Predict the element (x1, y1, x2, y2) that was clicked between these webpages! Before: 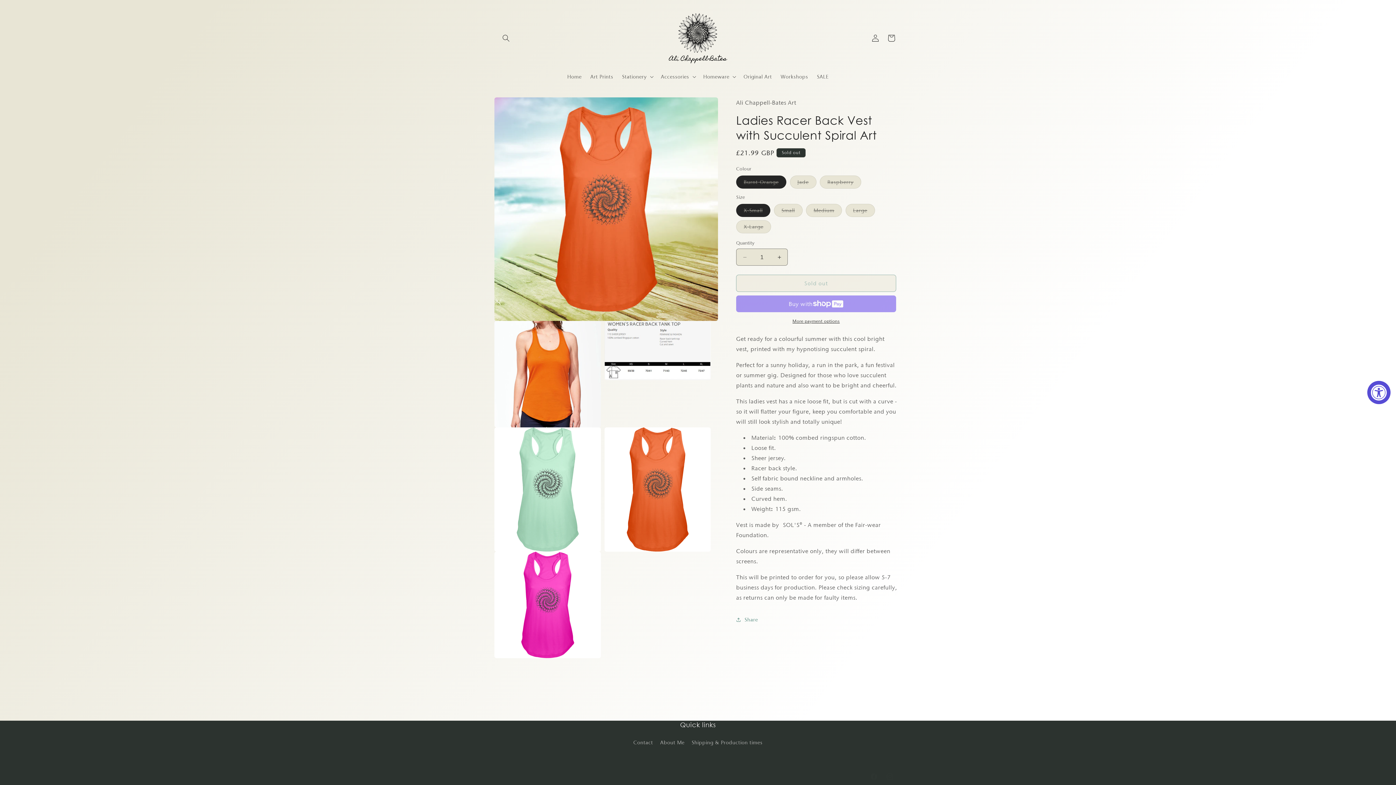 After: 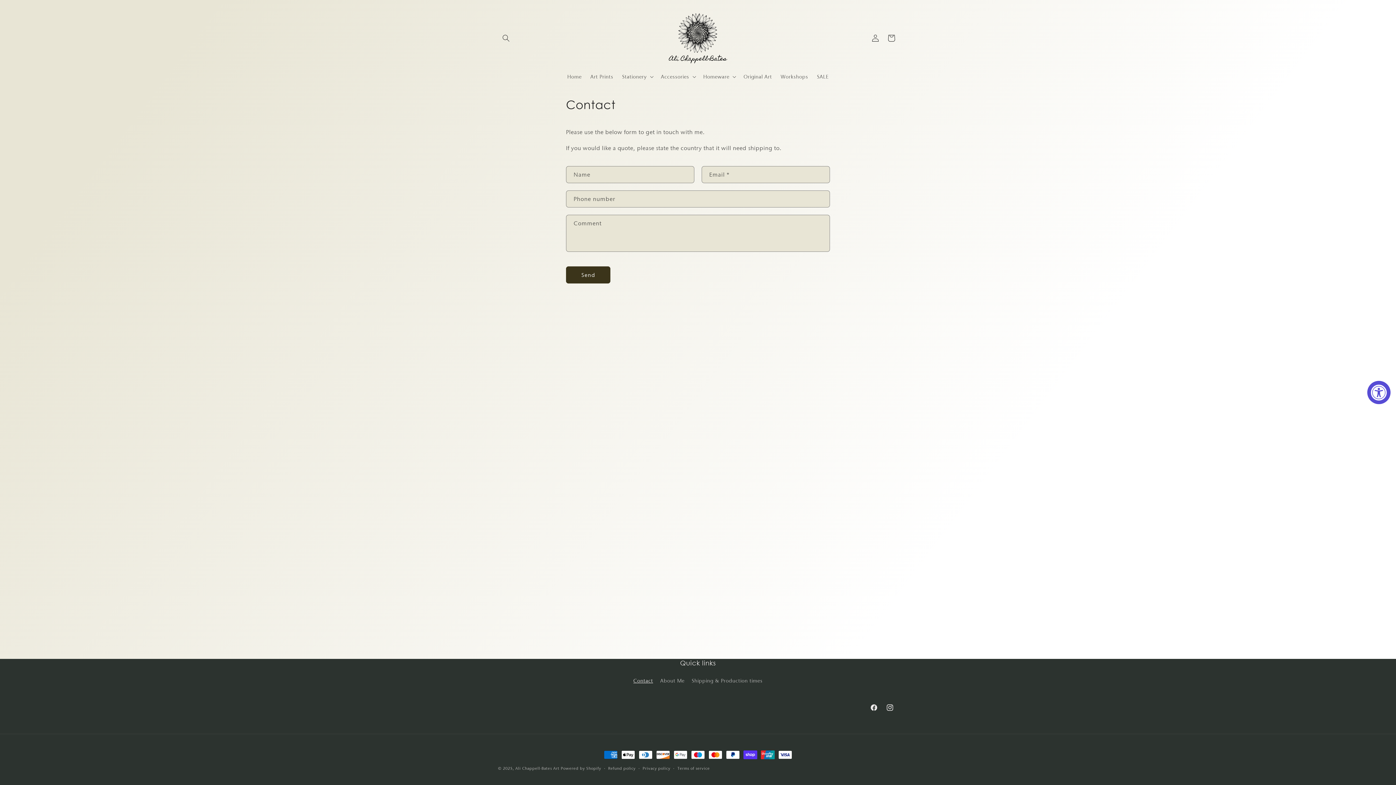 Action: bbox: (633, 738, 653, 749) label: Contact